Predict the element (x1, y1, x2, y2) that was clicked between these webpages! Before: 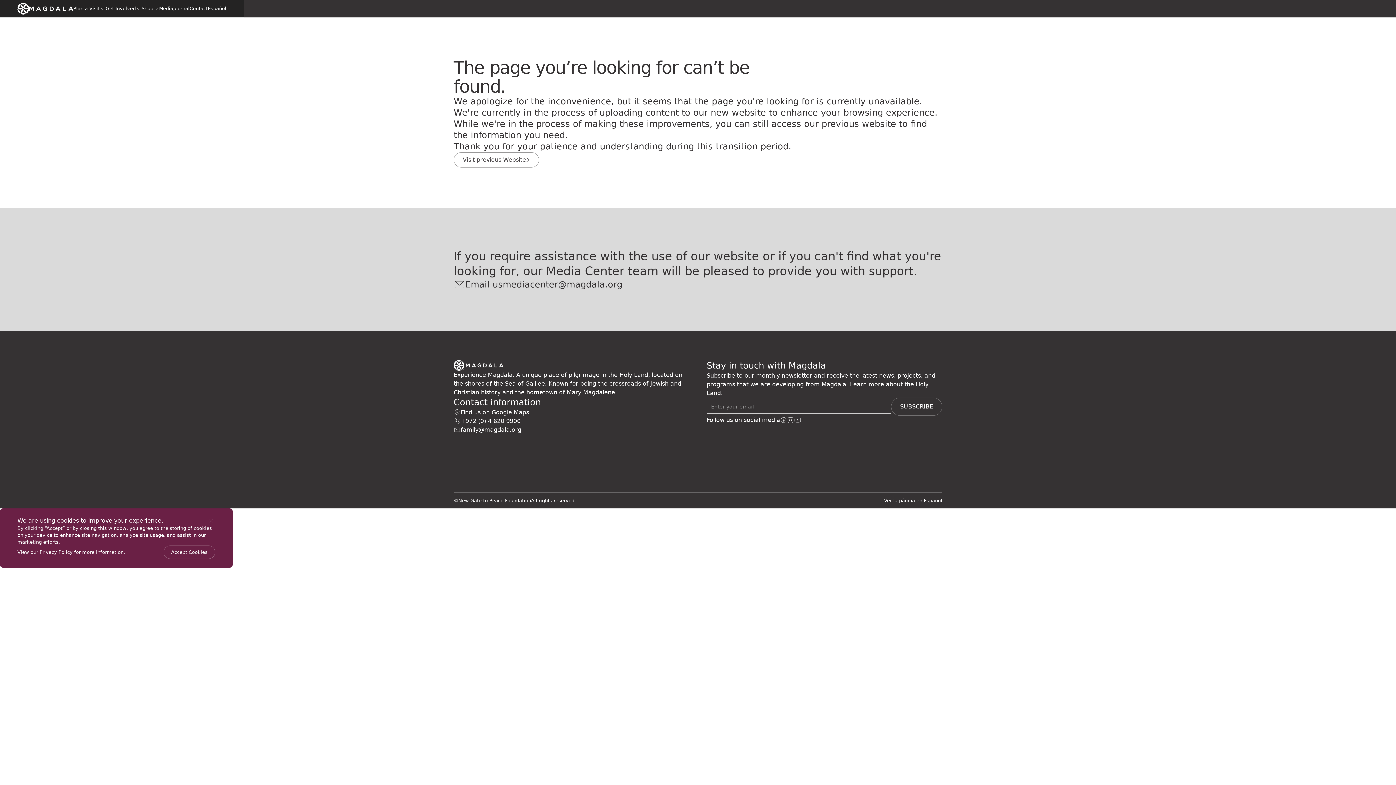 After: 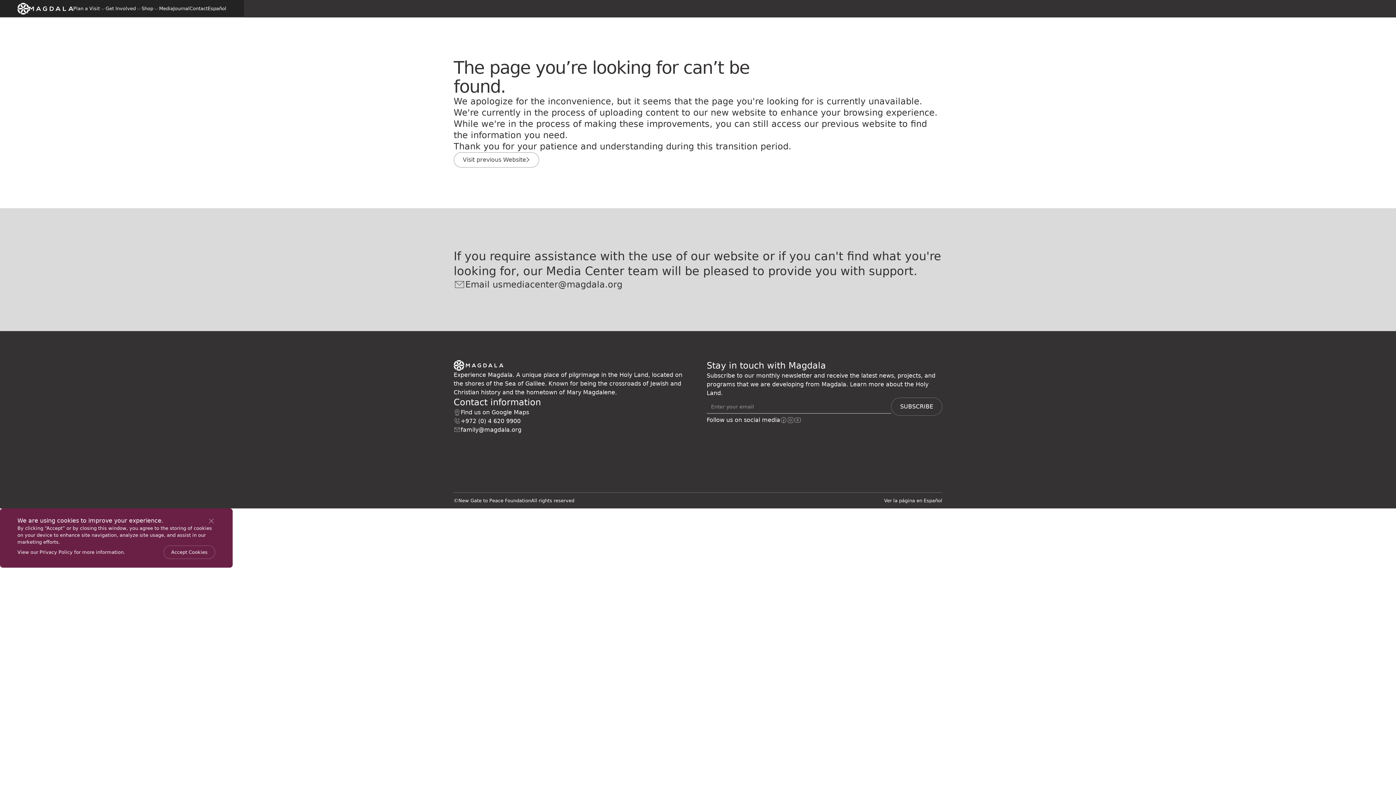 Action: bbox: (453, 425, 521, 434) label: family@magdala.org